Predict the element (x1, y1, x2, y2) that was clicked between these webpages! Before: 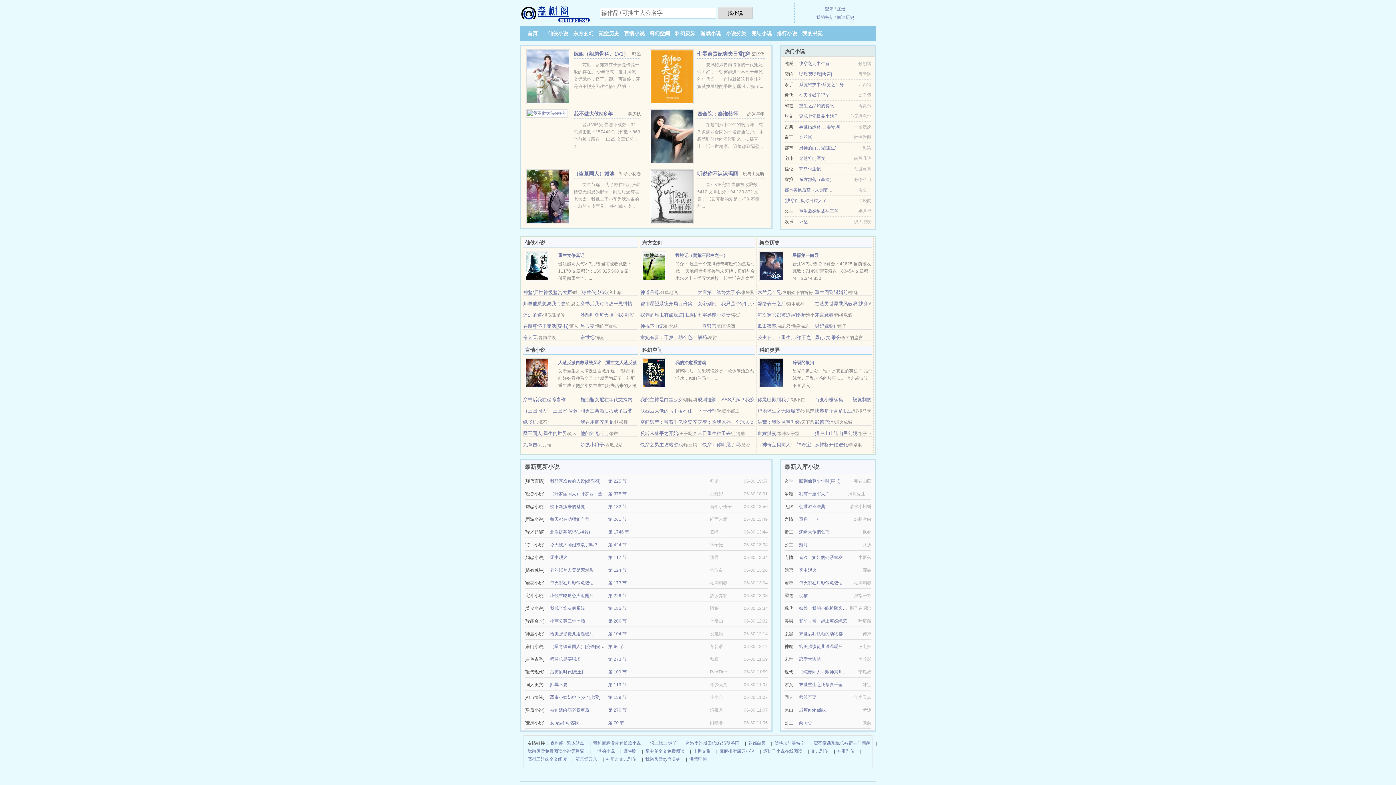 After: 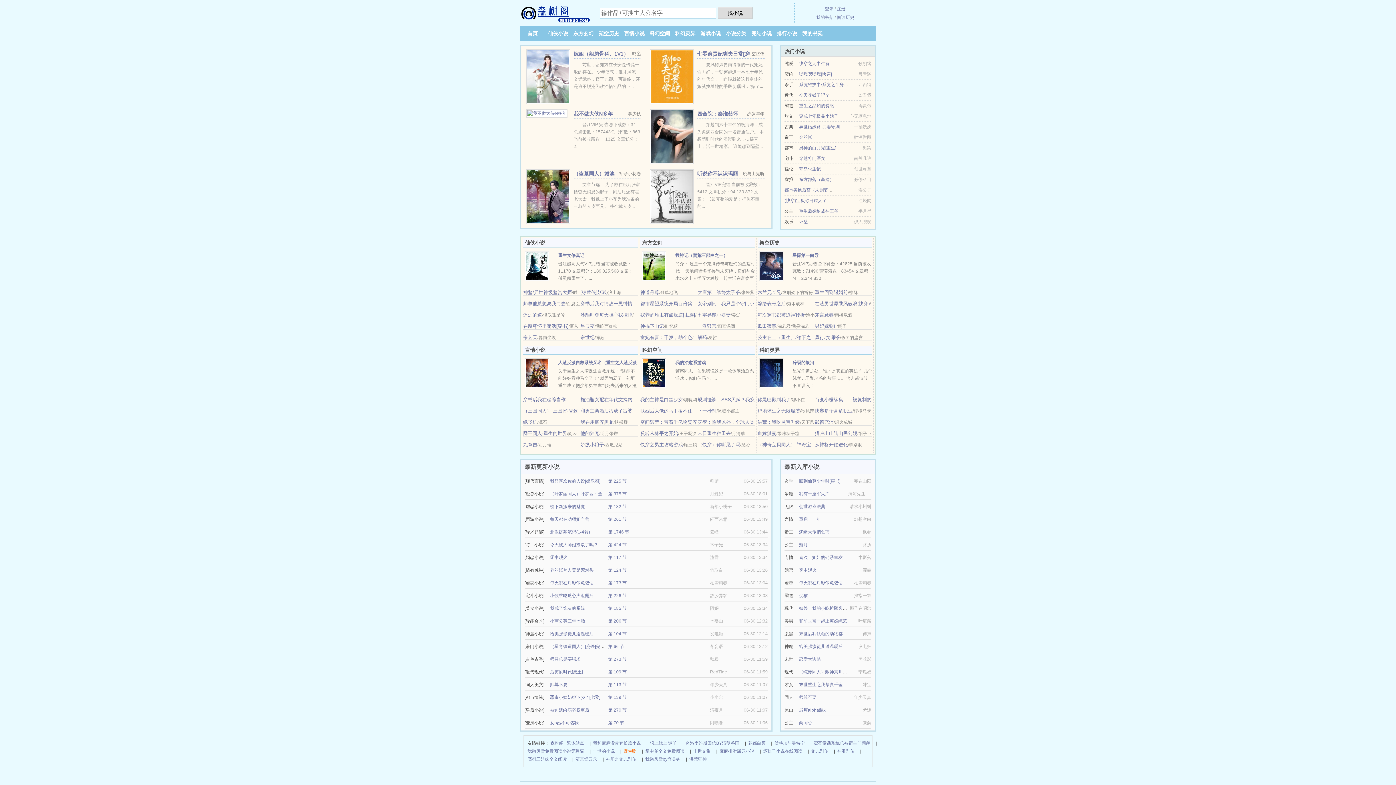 Action: bbox: (623, 747, 636, 755) label: 野生吻